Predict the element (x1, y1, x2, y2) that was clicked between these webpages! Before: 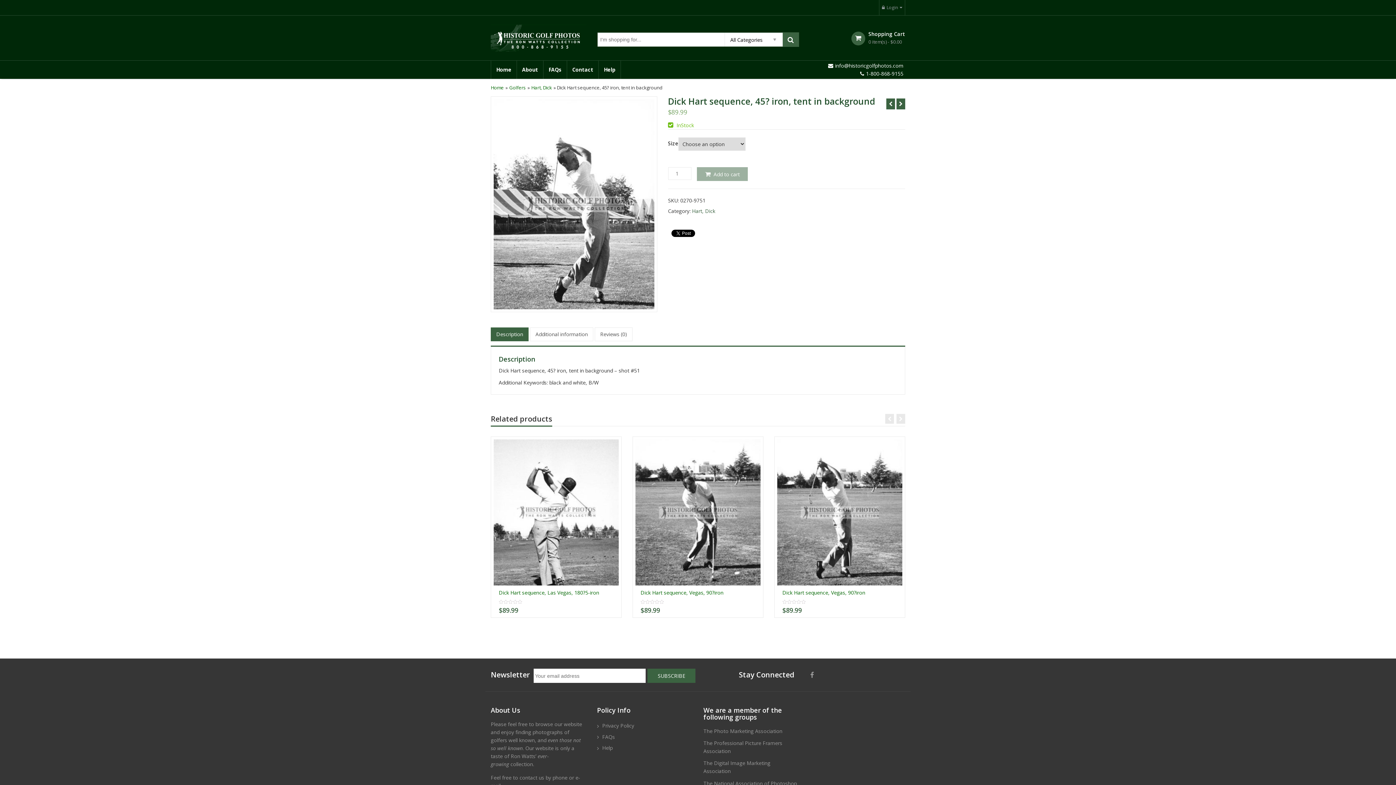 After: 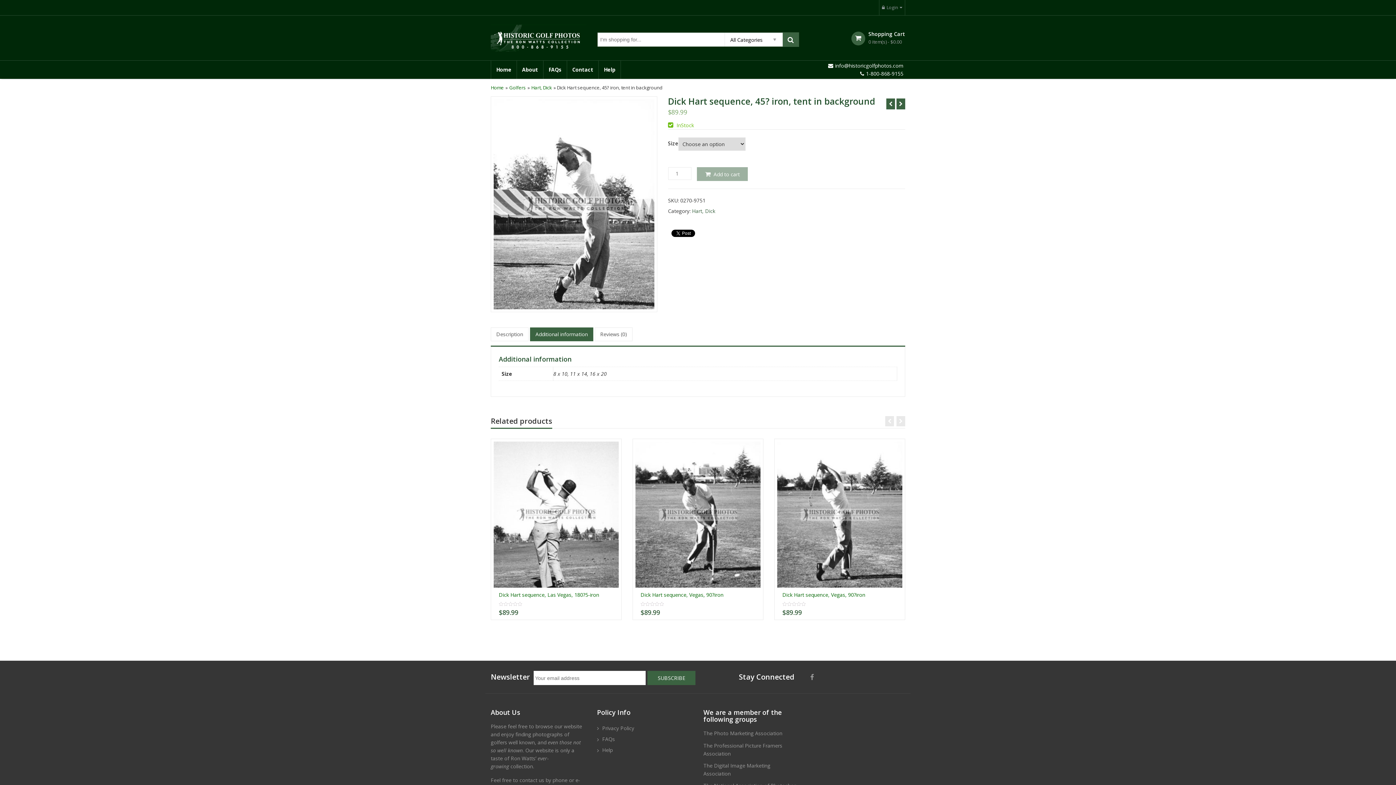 Action: label: Additional information bbox: (535, 327, 588, 340)